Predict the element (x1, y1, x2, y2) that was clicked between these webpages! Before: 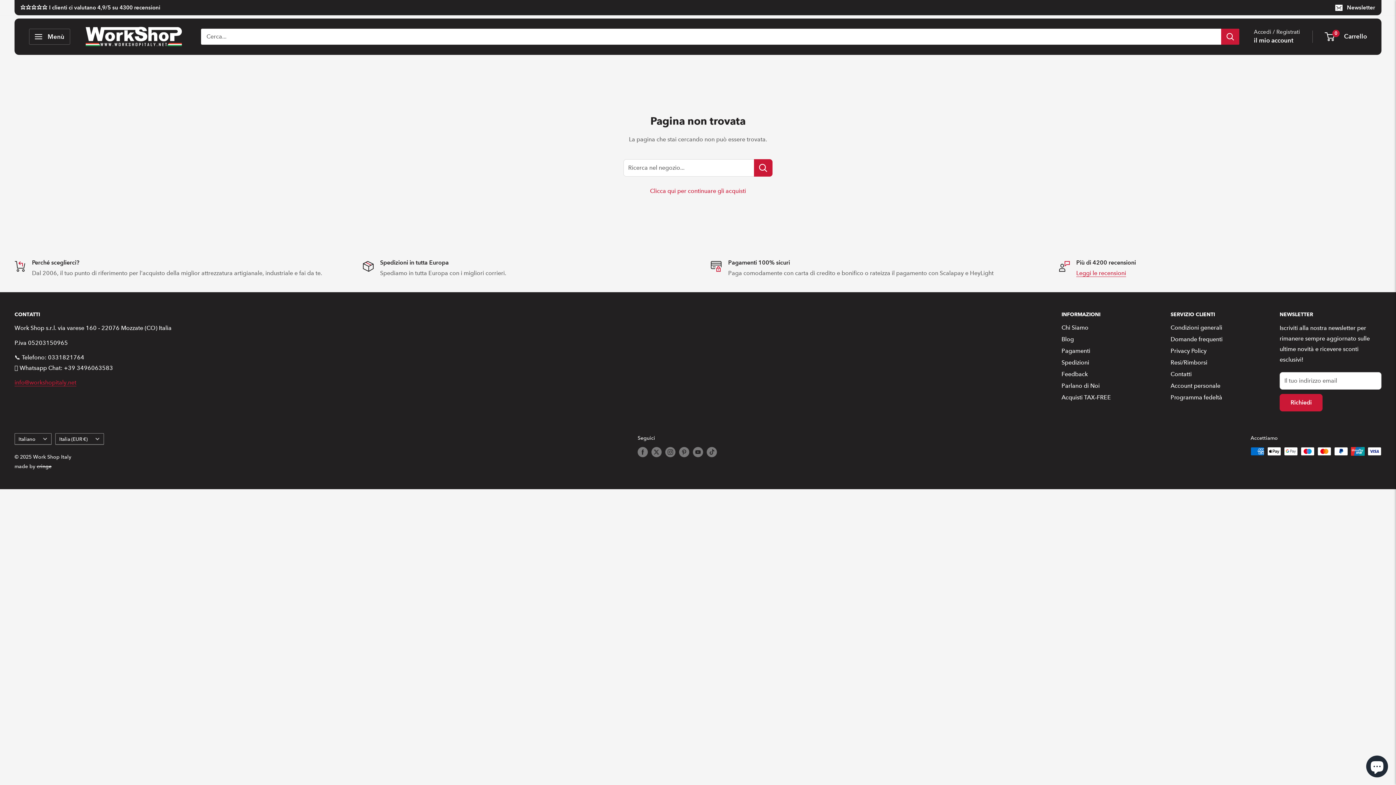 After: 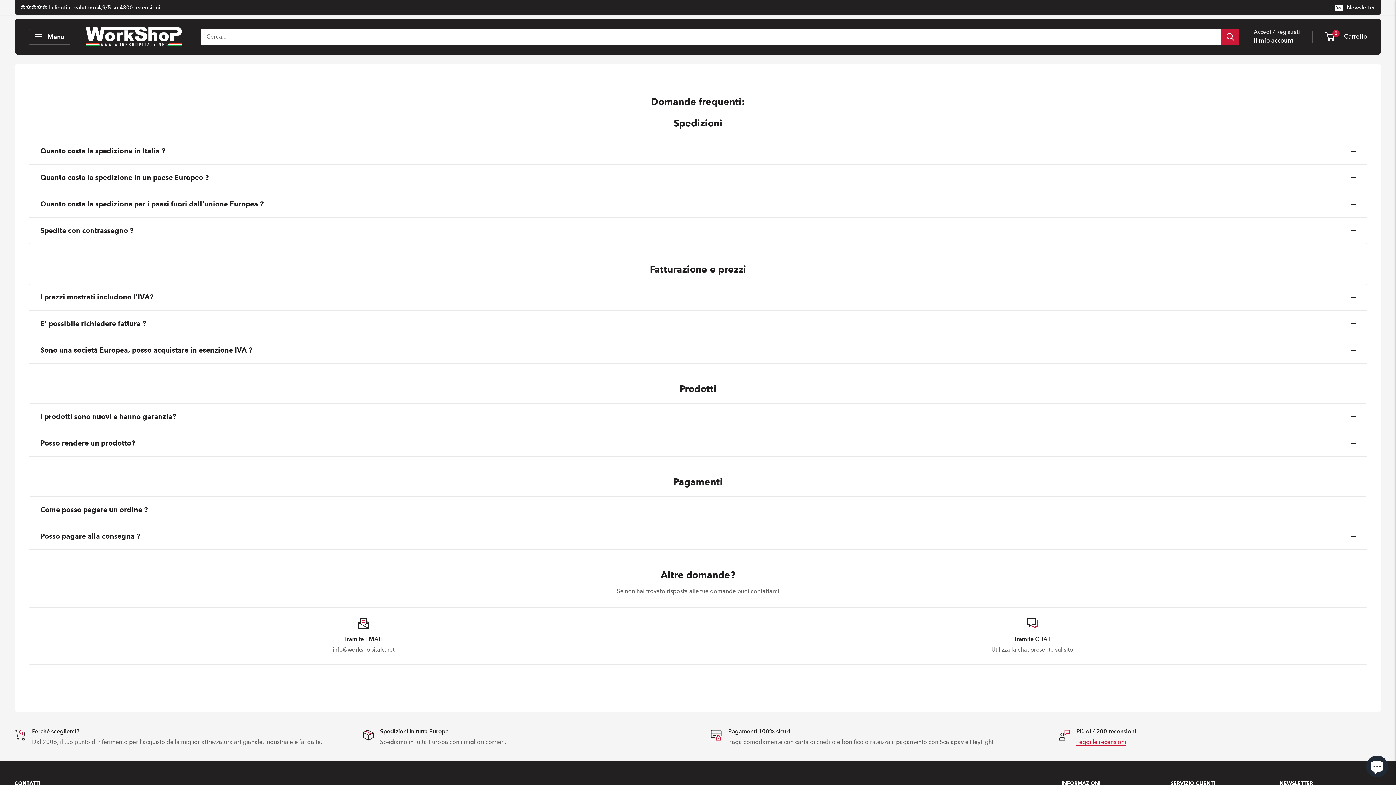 Action: bbox: (1170, 333, 1254, 345) label: Domande frequenti